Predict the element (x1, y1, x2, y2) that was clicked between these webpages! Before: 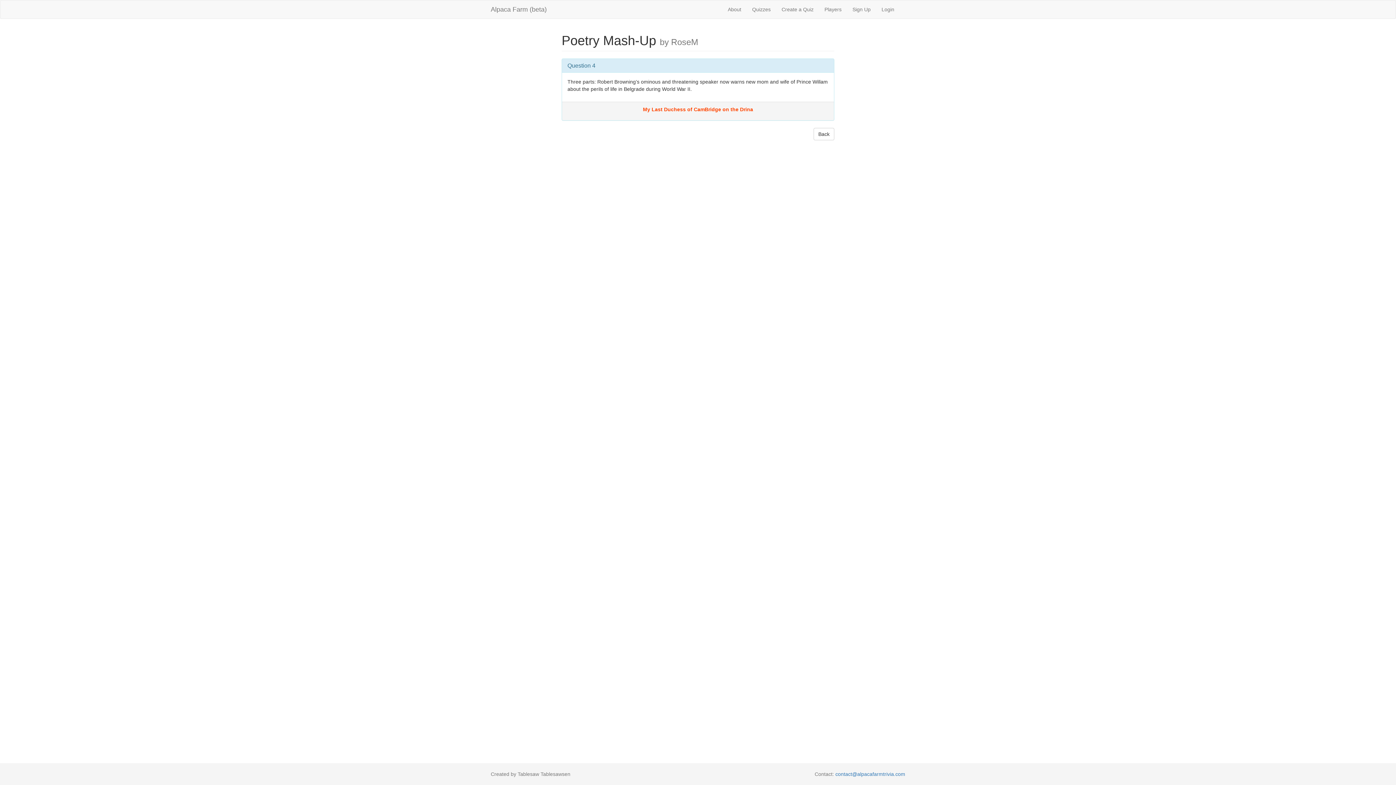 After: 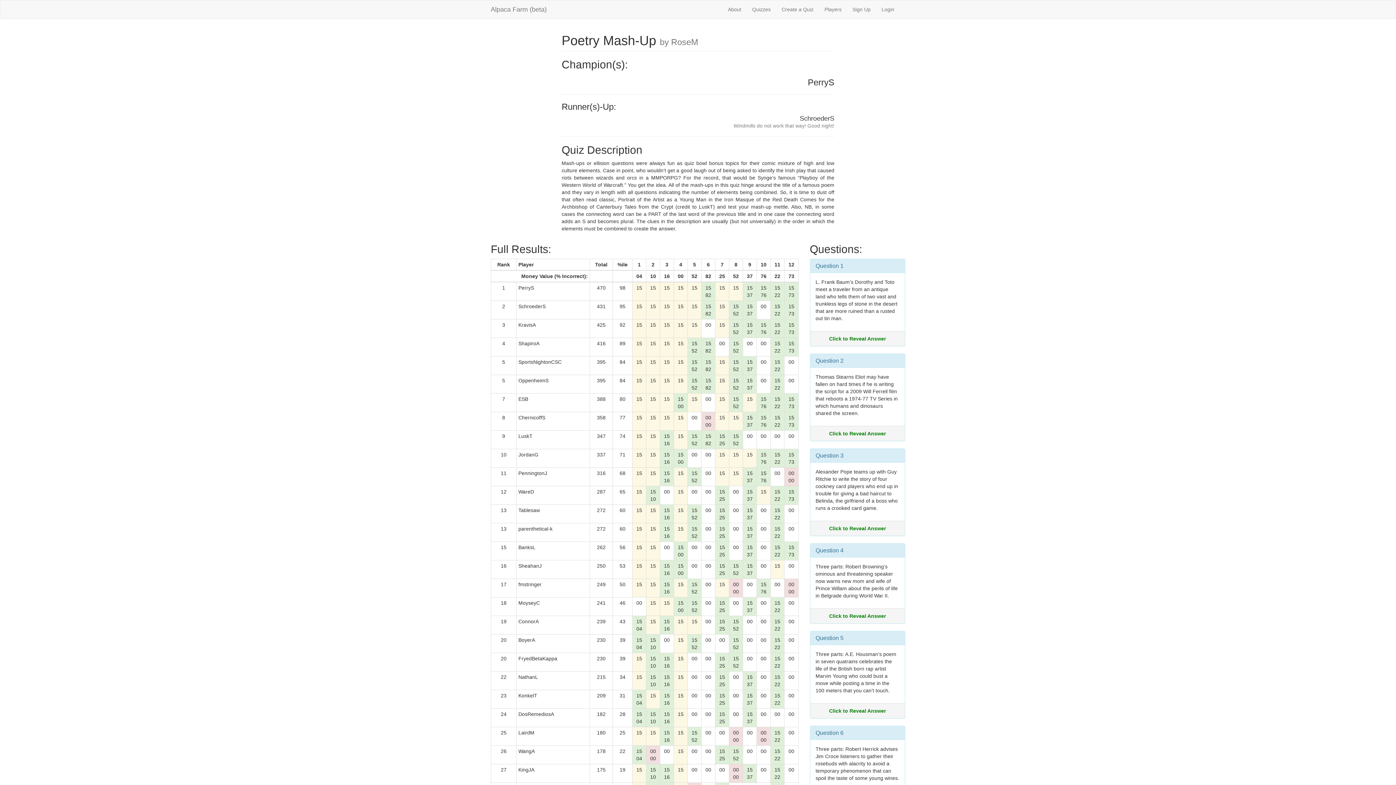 Action: bbox: (813, 128, 834, 140) label: Back